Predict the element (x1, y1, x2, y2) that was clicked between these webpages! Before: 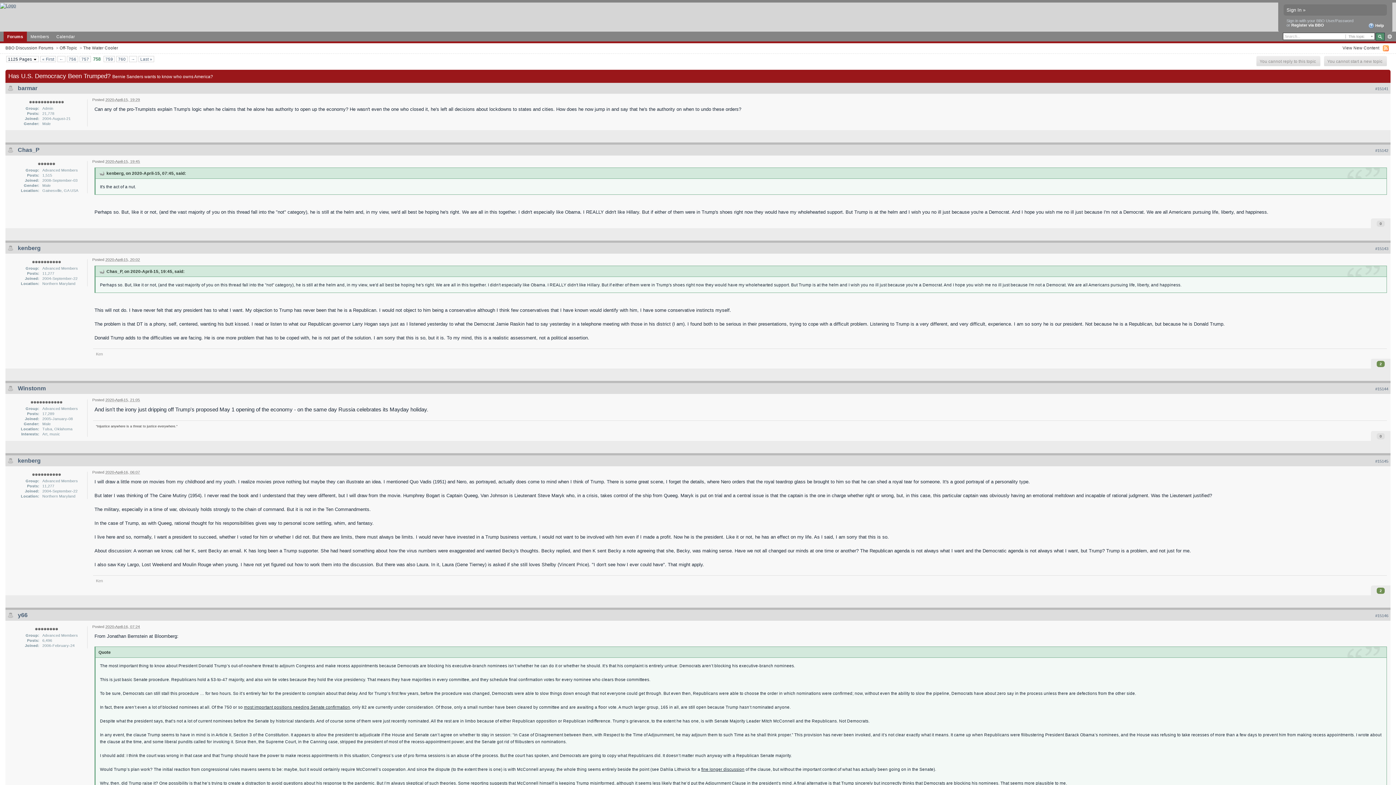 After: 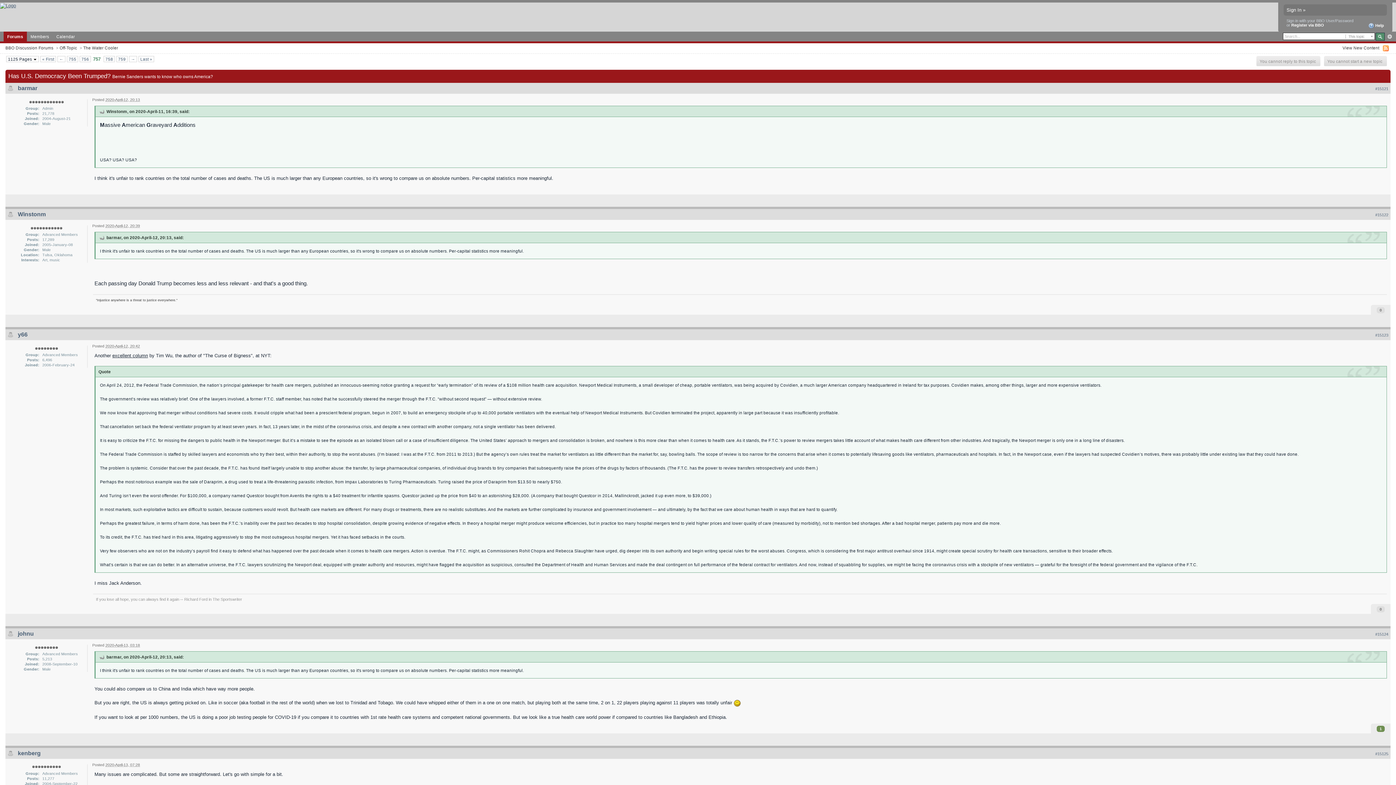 Action: label: ← bbox: (57, 56, 65, 61)